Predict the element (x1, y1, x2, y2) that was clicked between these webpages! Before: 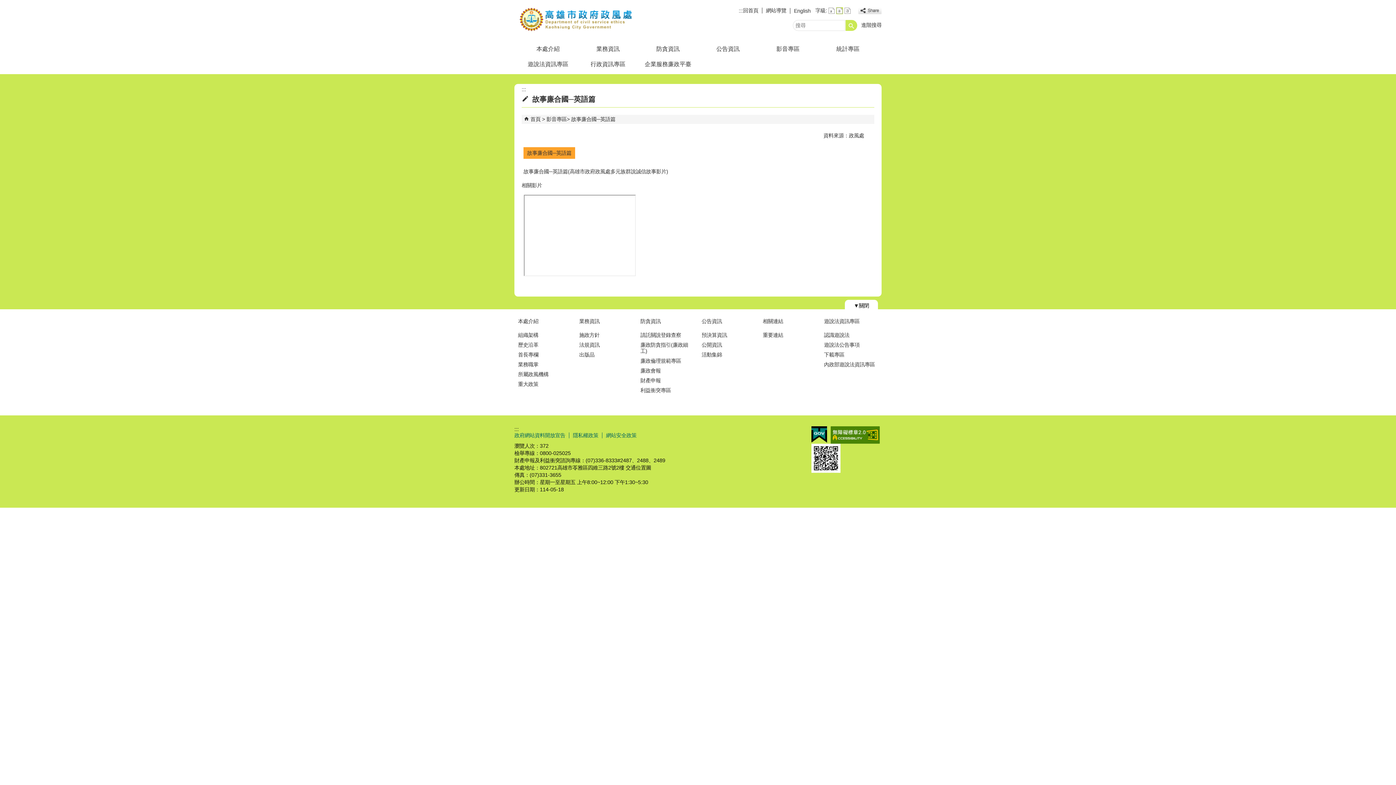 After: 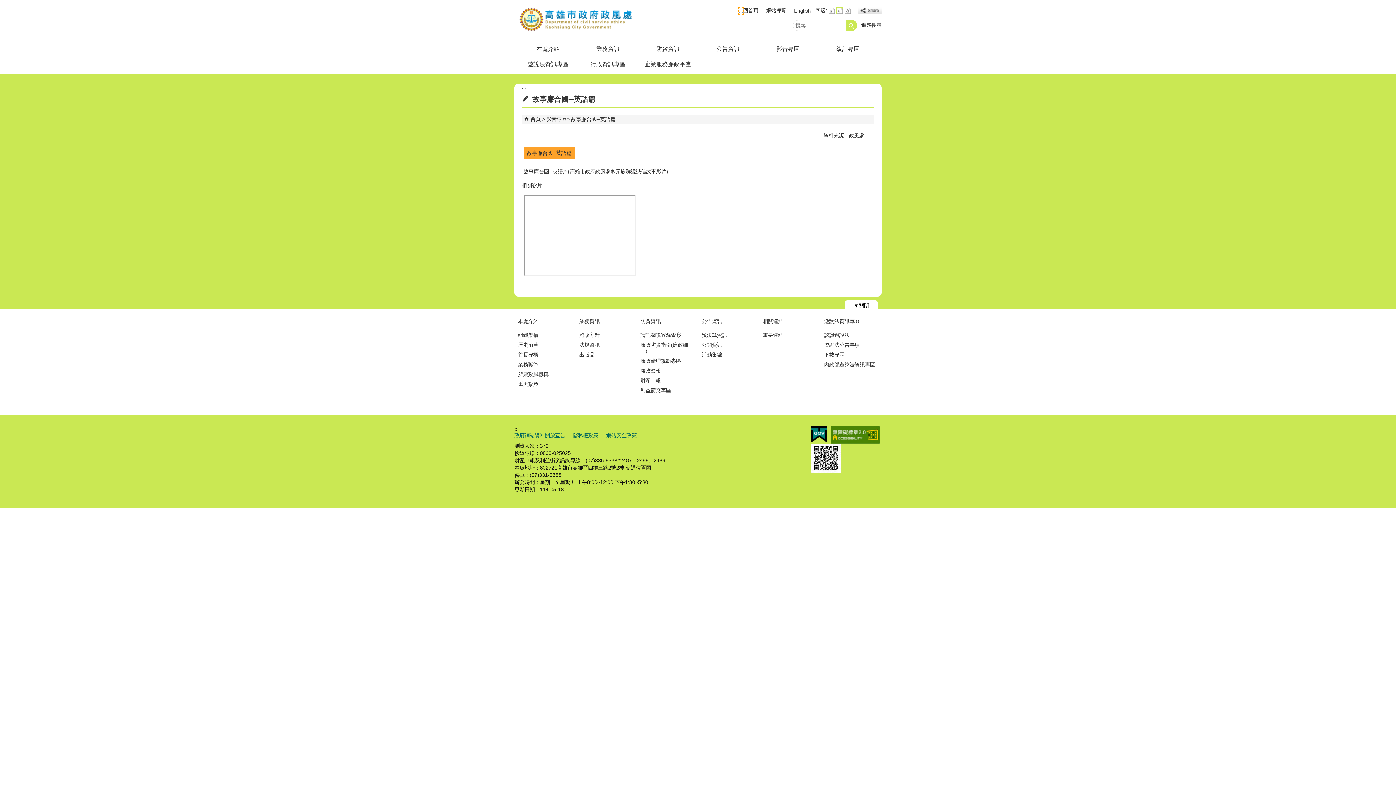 Action: bbox: (738, 7, 743, 13) label: :::